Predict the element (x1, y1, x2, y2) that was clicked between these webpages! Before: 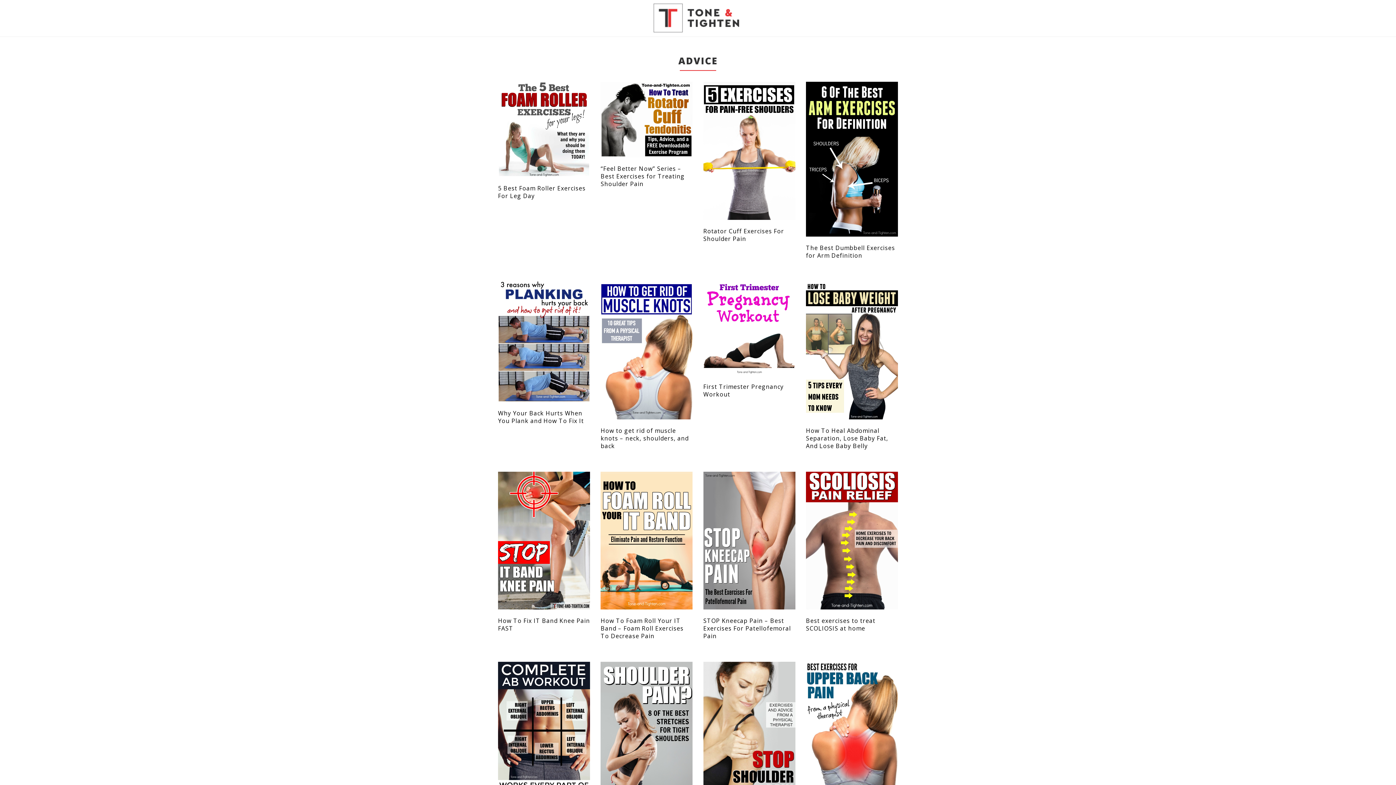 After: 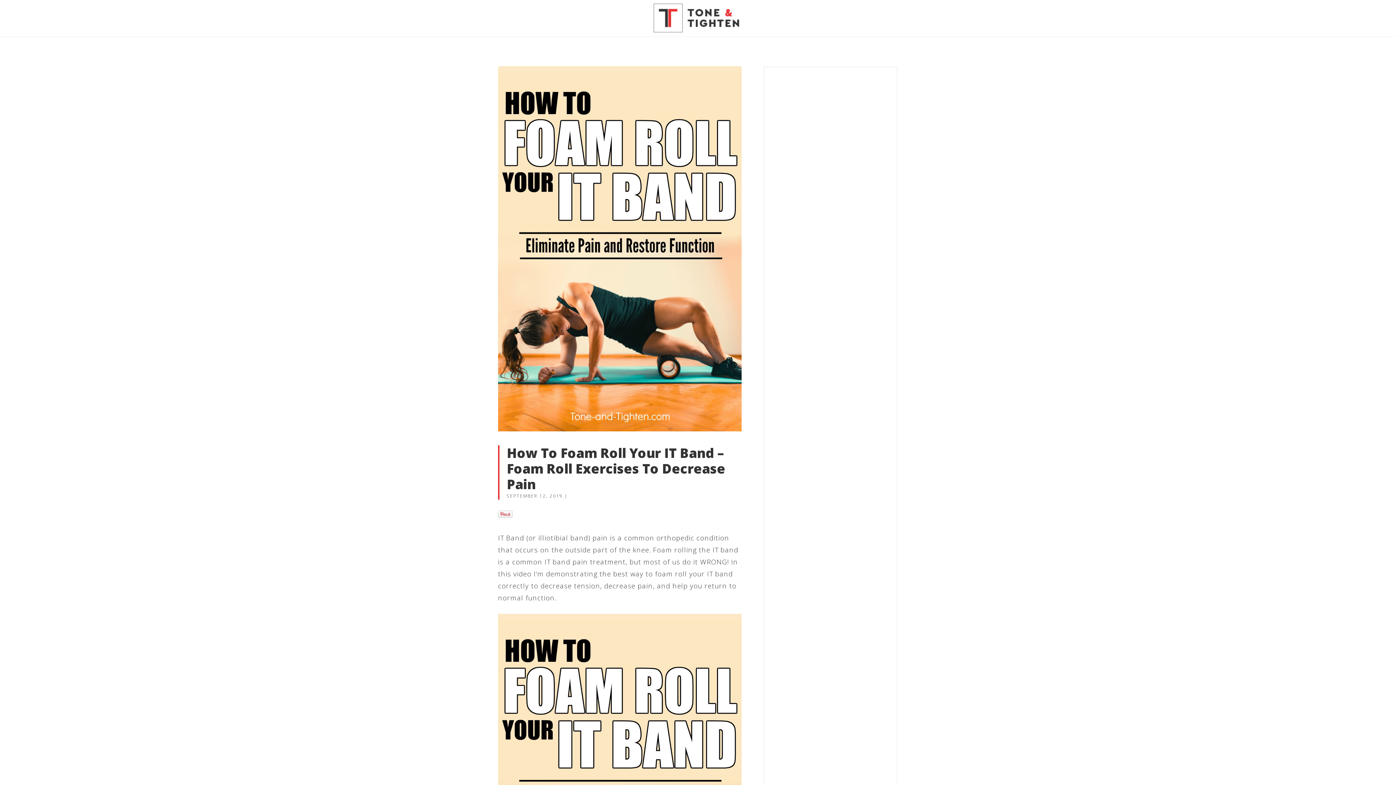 Action: bbox: (600, 617, 683, 640) label: How To Foam Roll Your IT Band – Foam Roll Exercises To Decrease Pain